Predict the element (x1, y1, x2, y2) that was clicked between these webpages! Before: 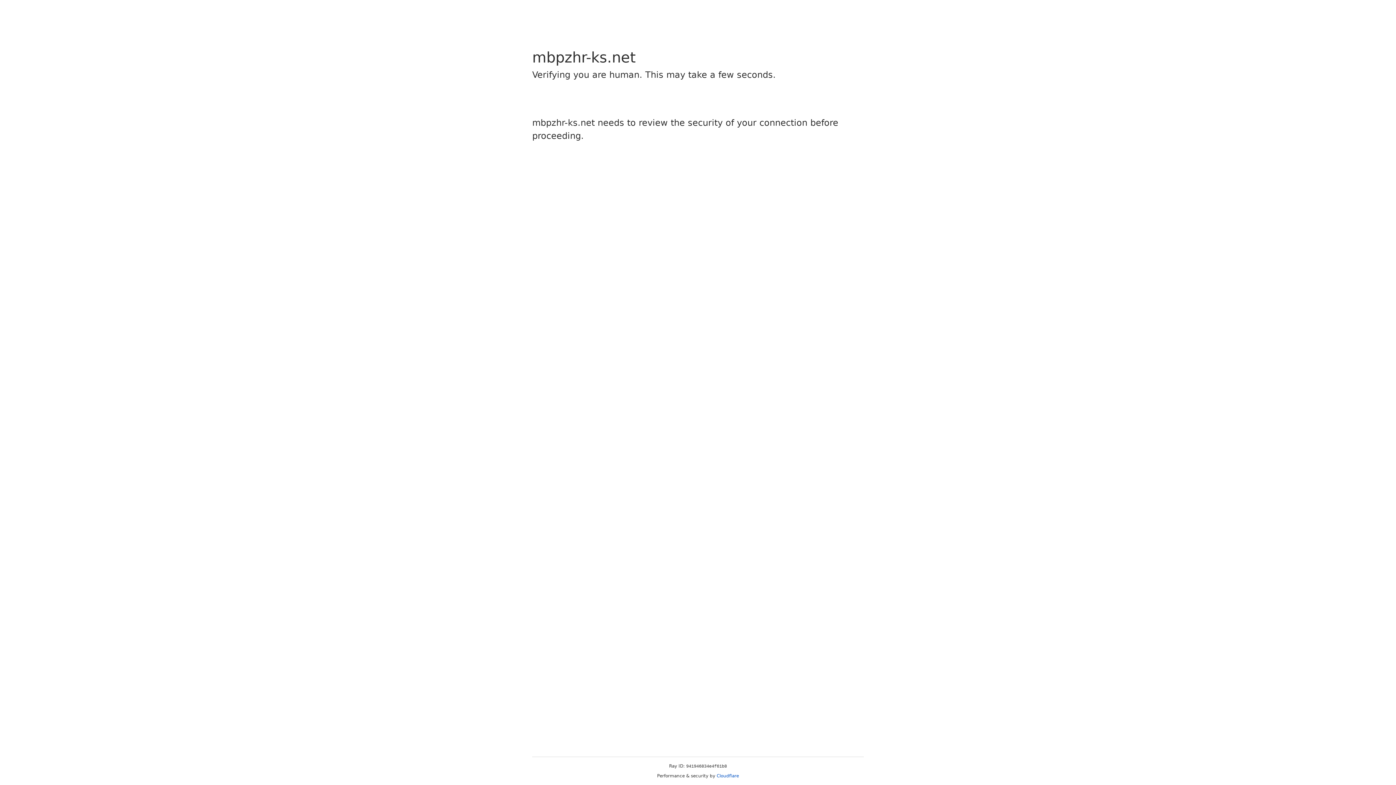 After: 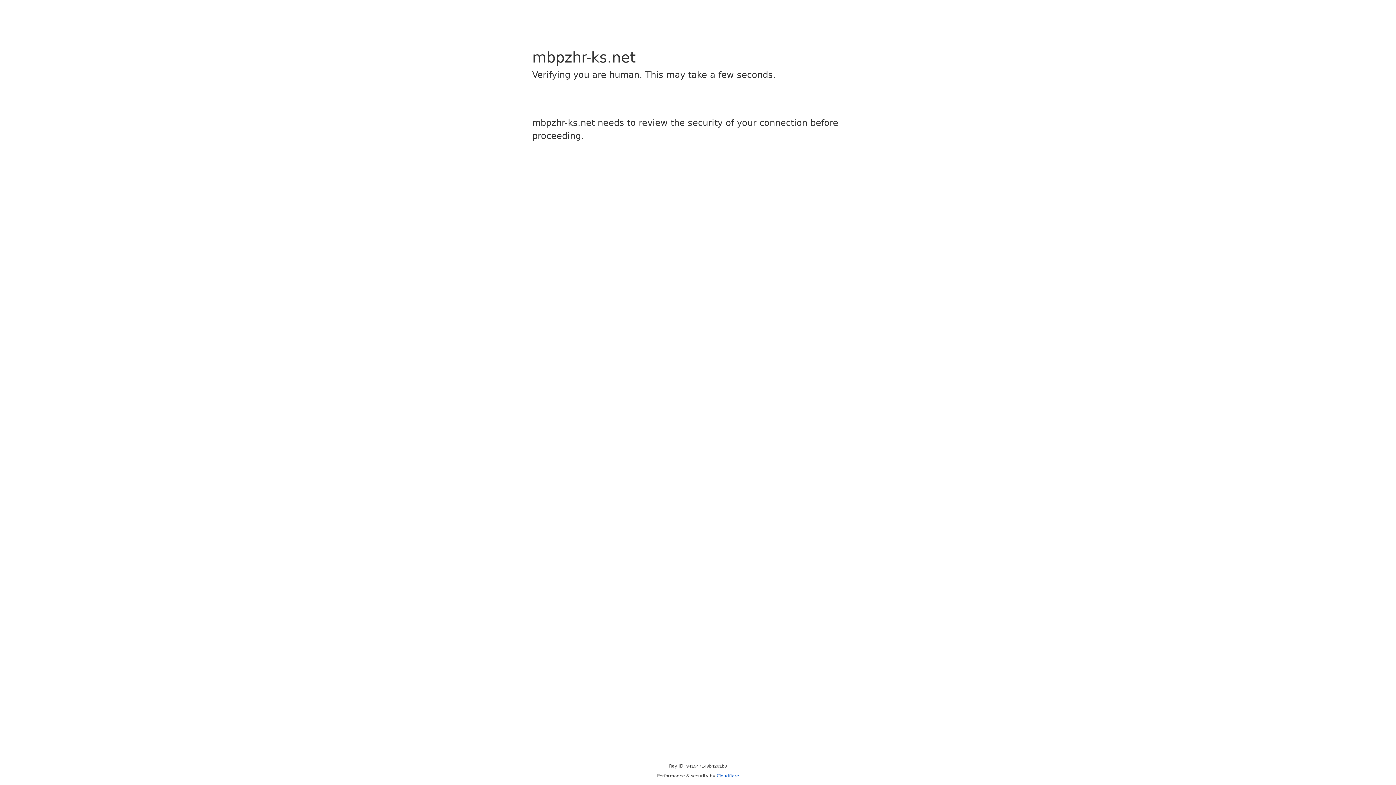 Action: bbox: (716, 773, 739, 778) label: Cloudflare